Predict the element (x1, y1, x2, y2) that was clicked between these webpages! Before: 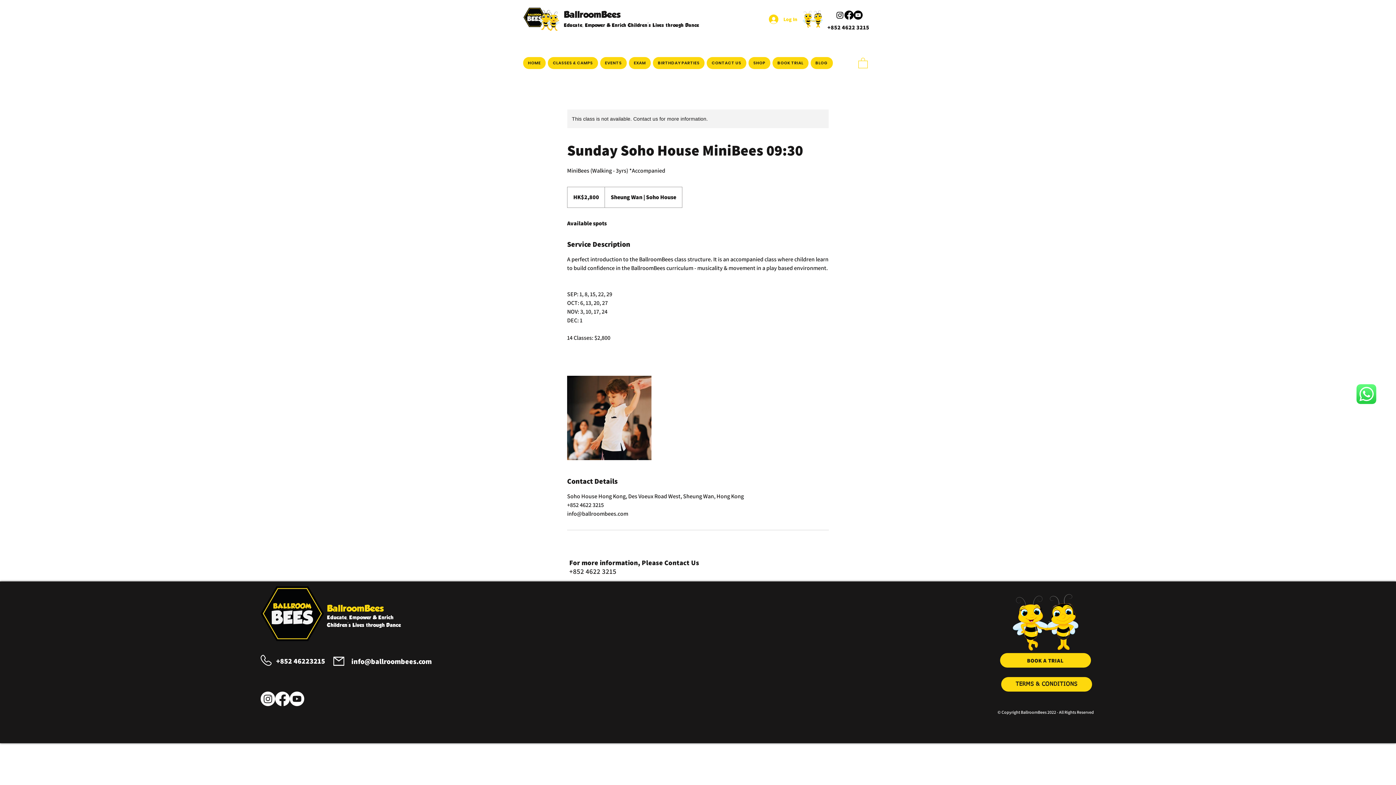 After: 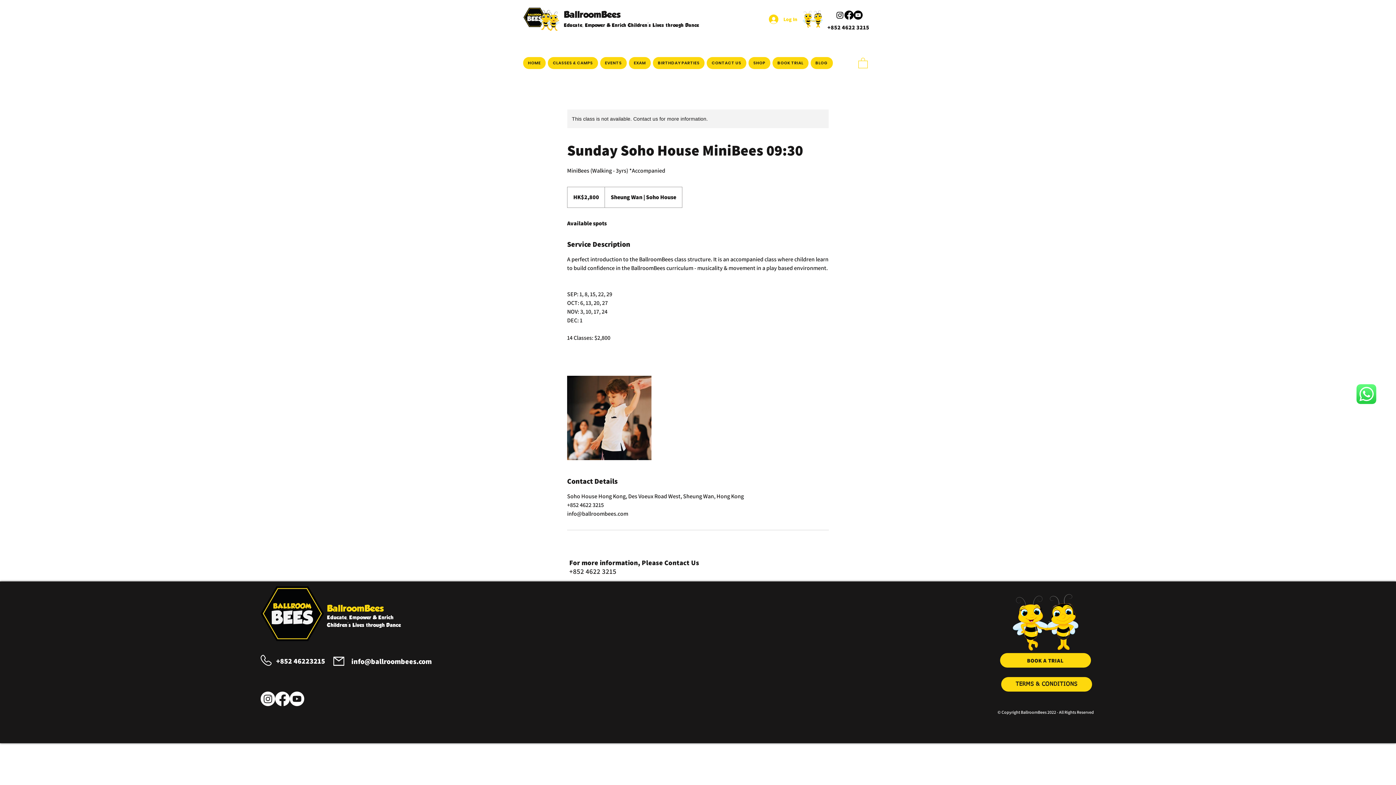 Action: bbox: (827, 23, 869, 31) label: +852 4622 3215